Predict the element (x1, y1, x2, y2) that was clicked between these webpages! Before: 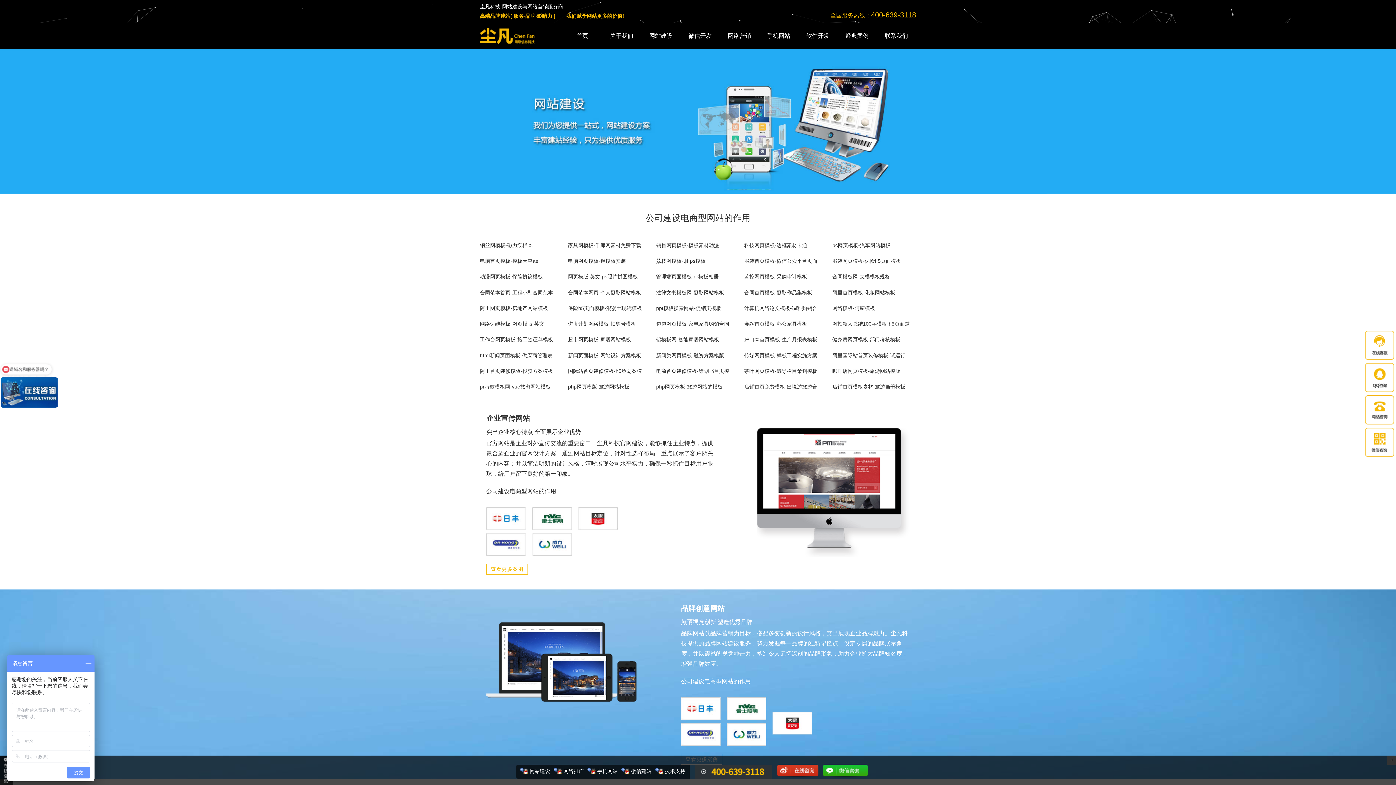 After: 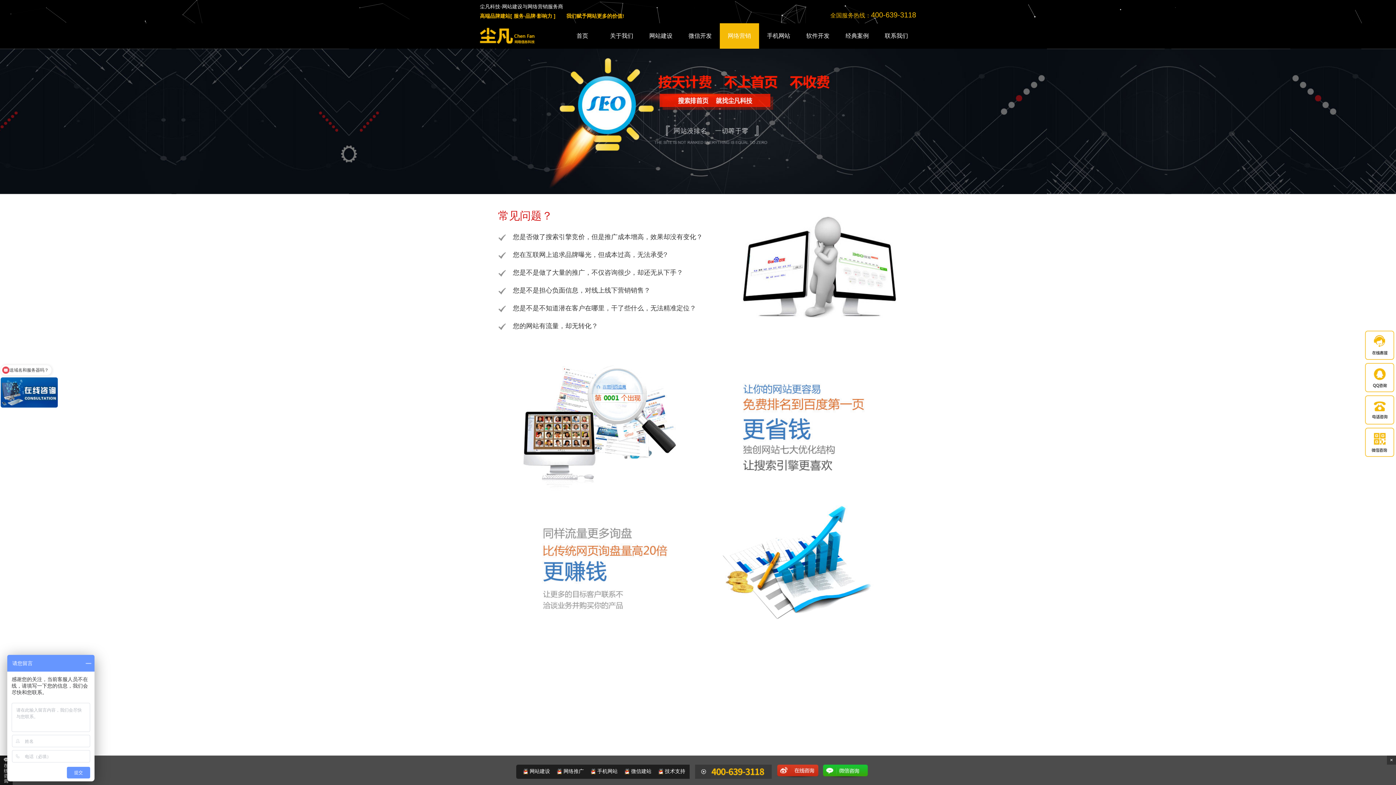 Action: bbox: (719, 23, 759, 48) label: 网络营销